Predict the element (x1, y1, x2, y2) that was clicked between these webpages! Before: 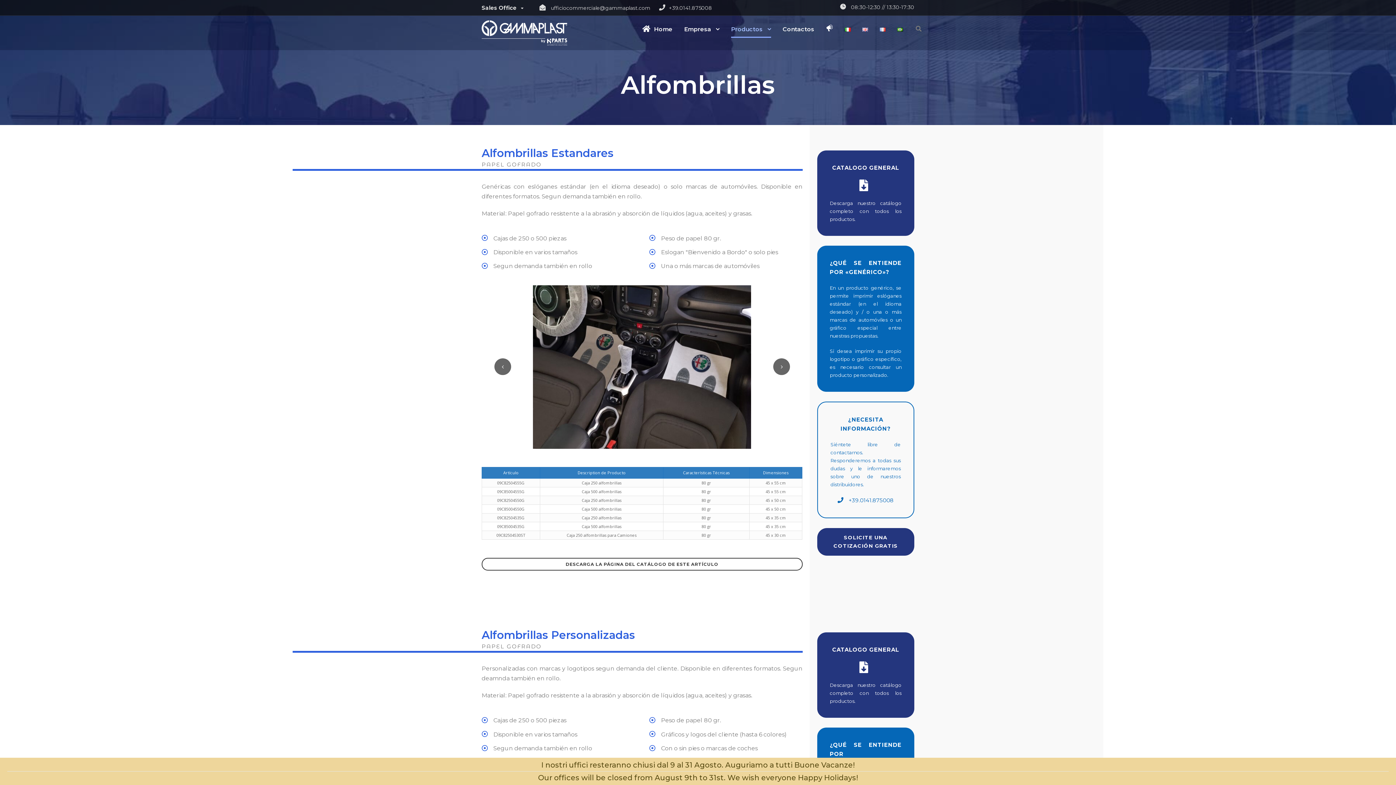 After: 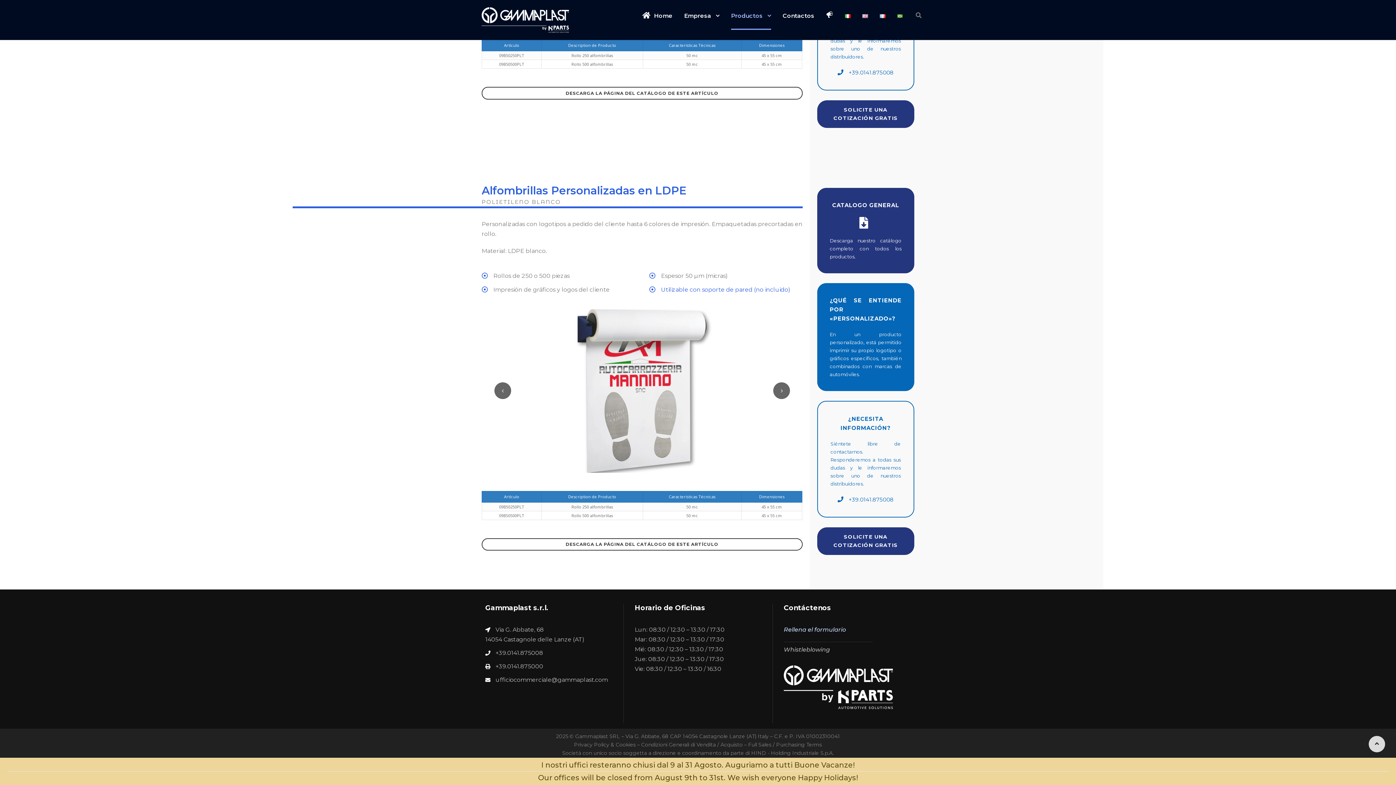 Action: bbox: (832, 4, 851, 10)